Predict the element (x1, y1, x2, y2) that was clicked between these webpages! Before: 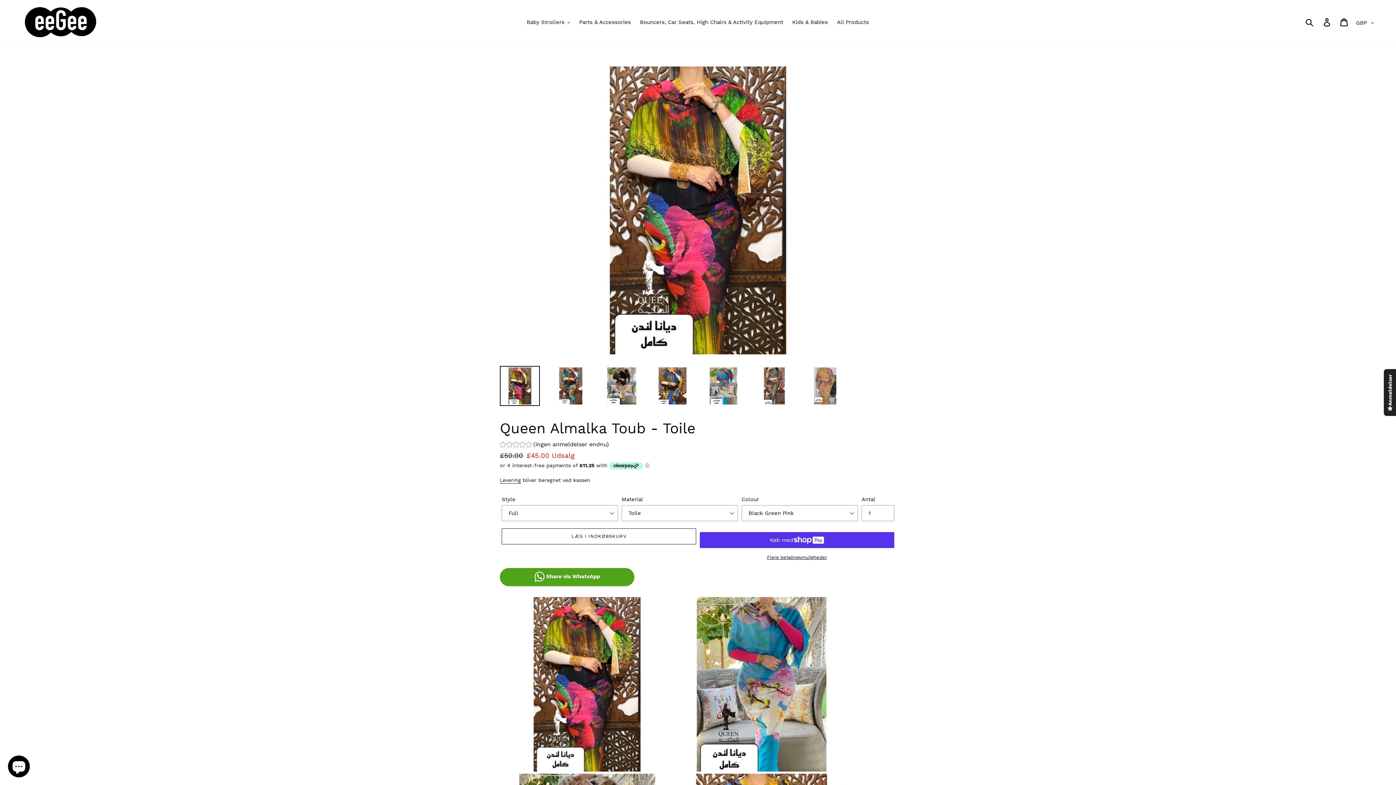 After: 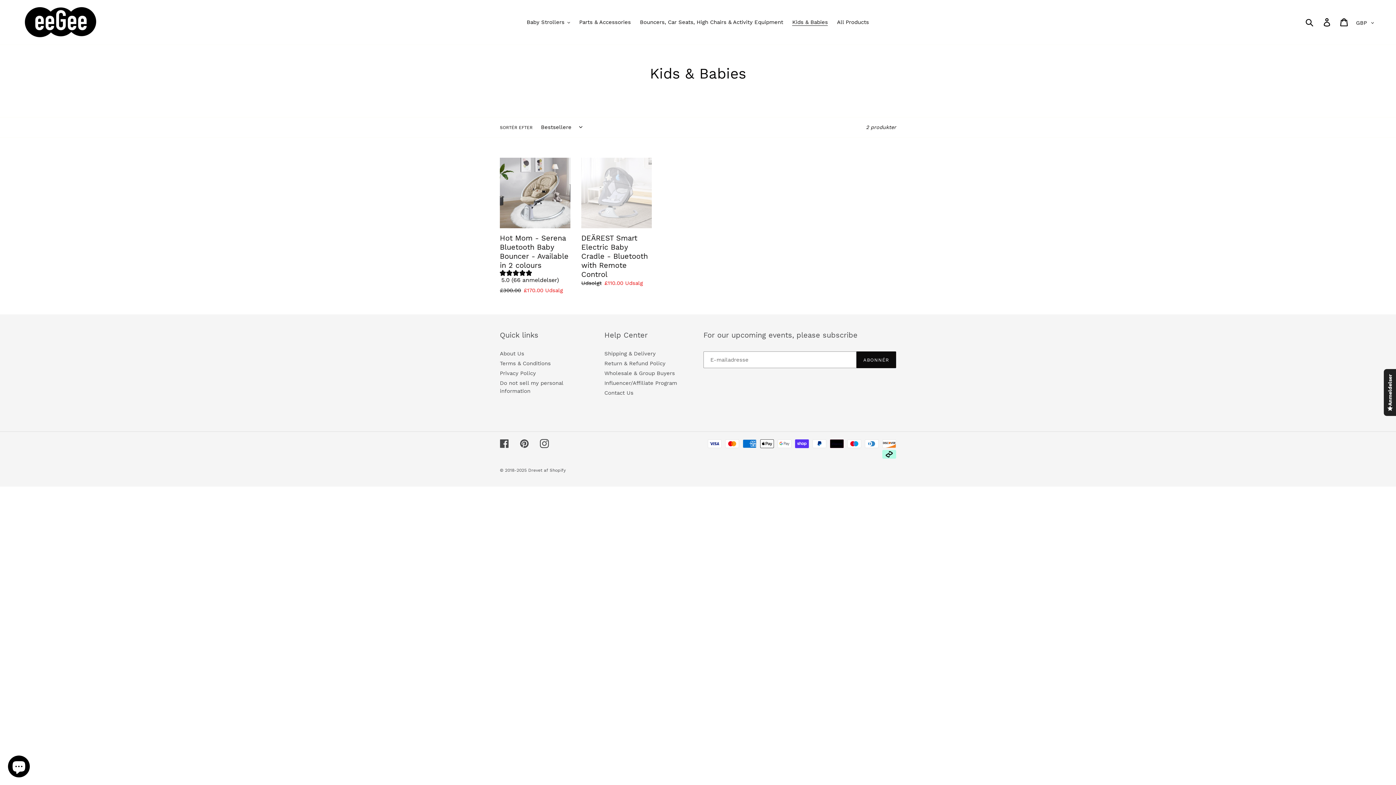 Action: bbox: (788, 17, 831, 27) label: Kids & Babies